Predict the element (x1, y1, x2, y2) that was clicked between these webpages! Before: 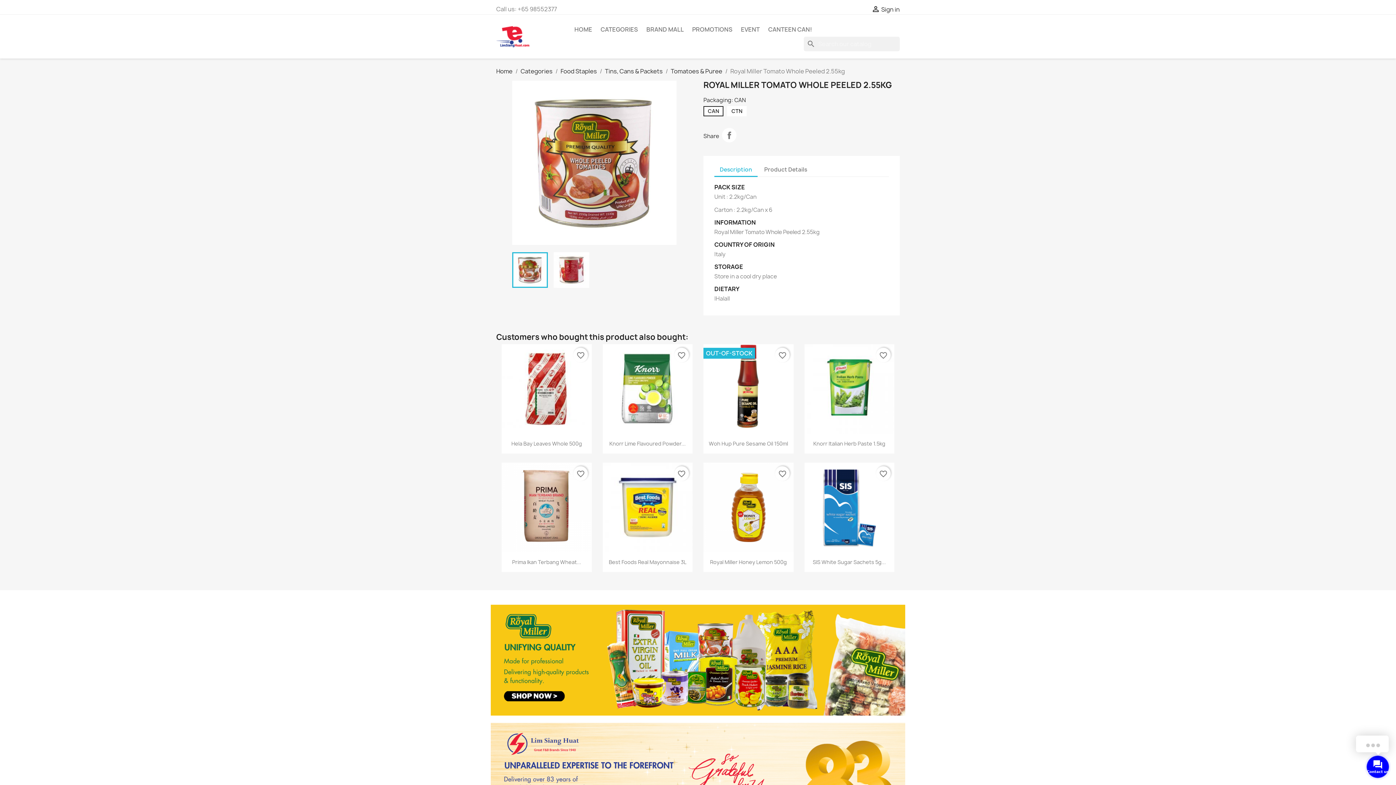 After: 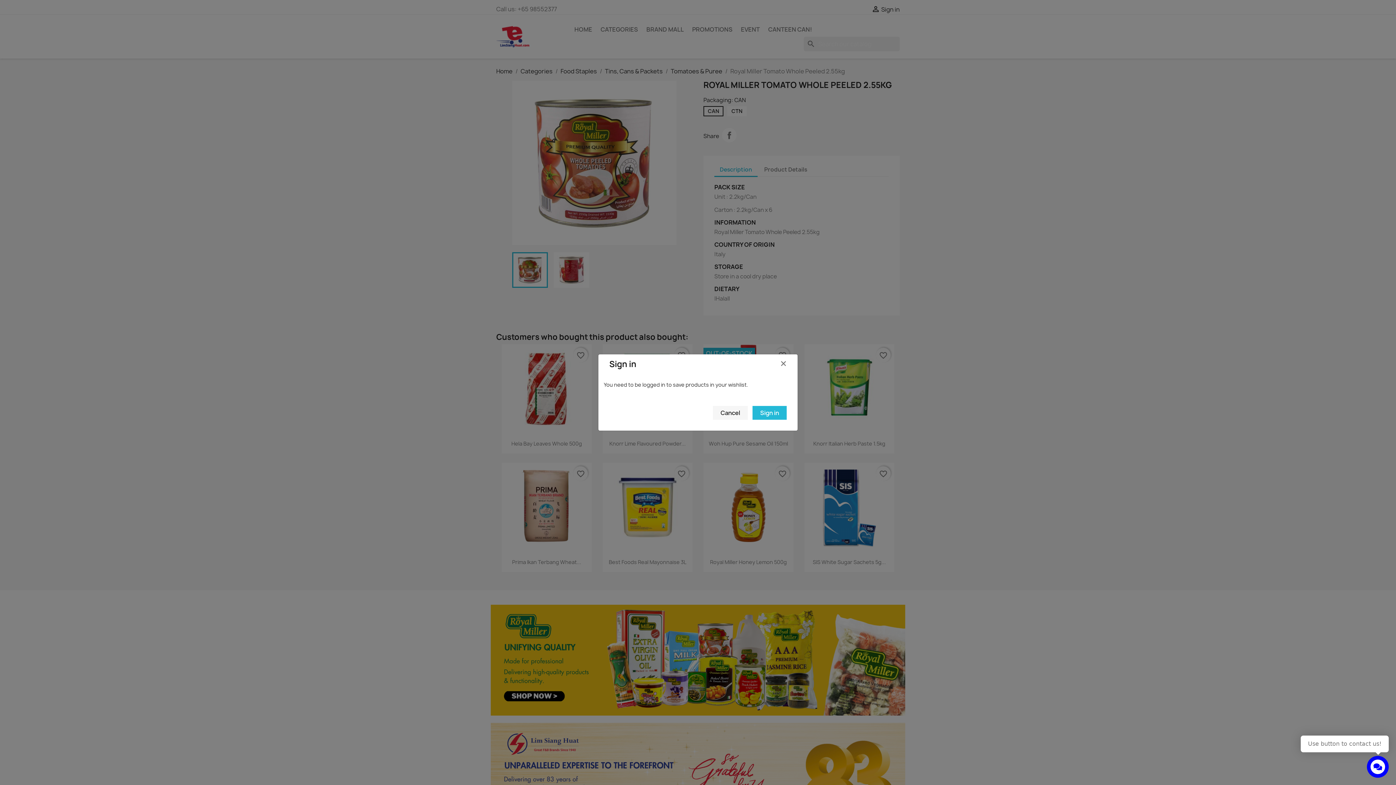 Action: label: favorite_border bbox: (573, 466, 588, 481)